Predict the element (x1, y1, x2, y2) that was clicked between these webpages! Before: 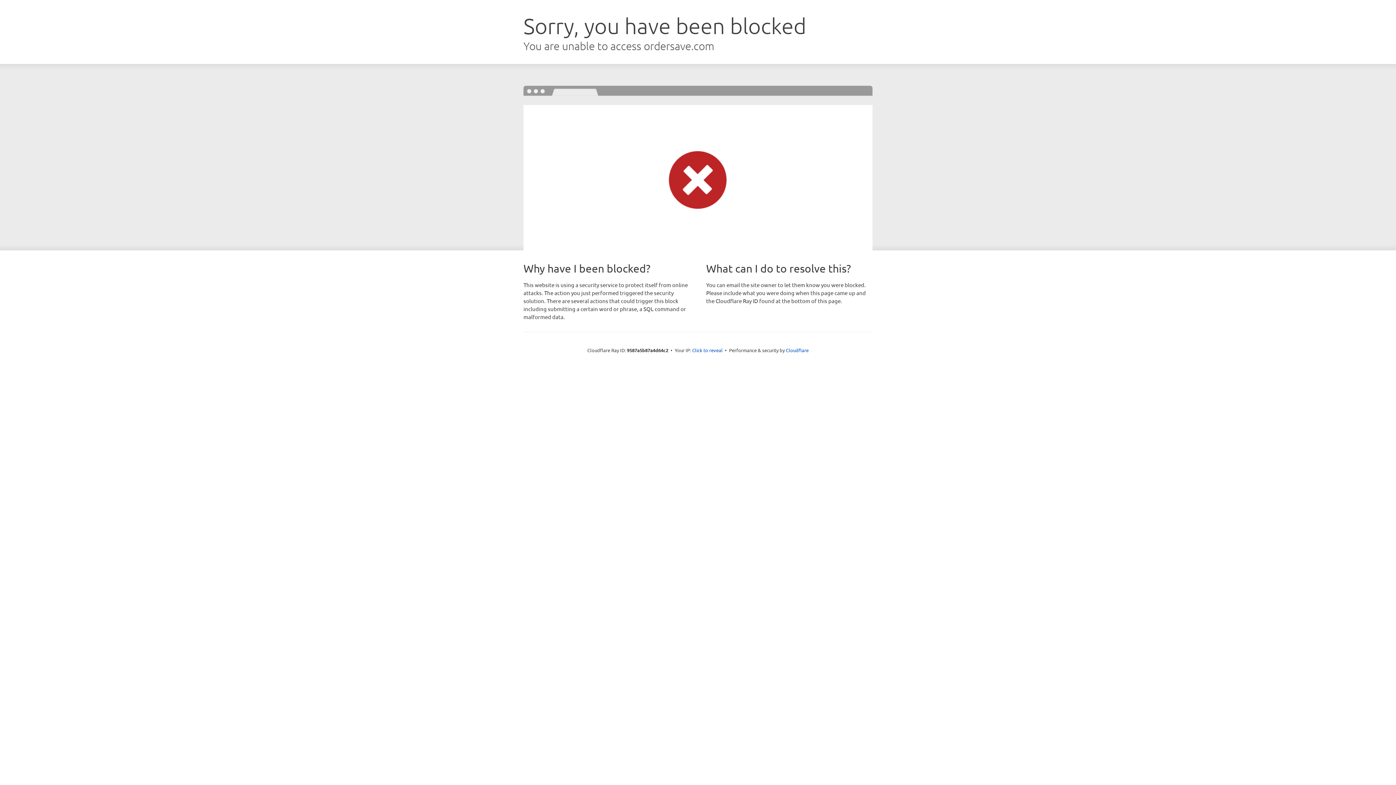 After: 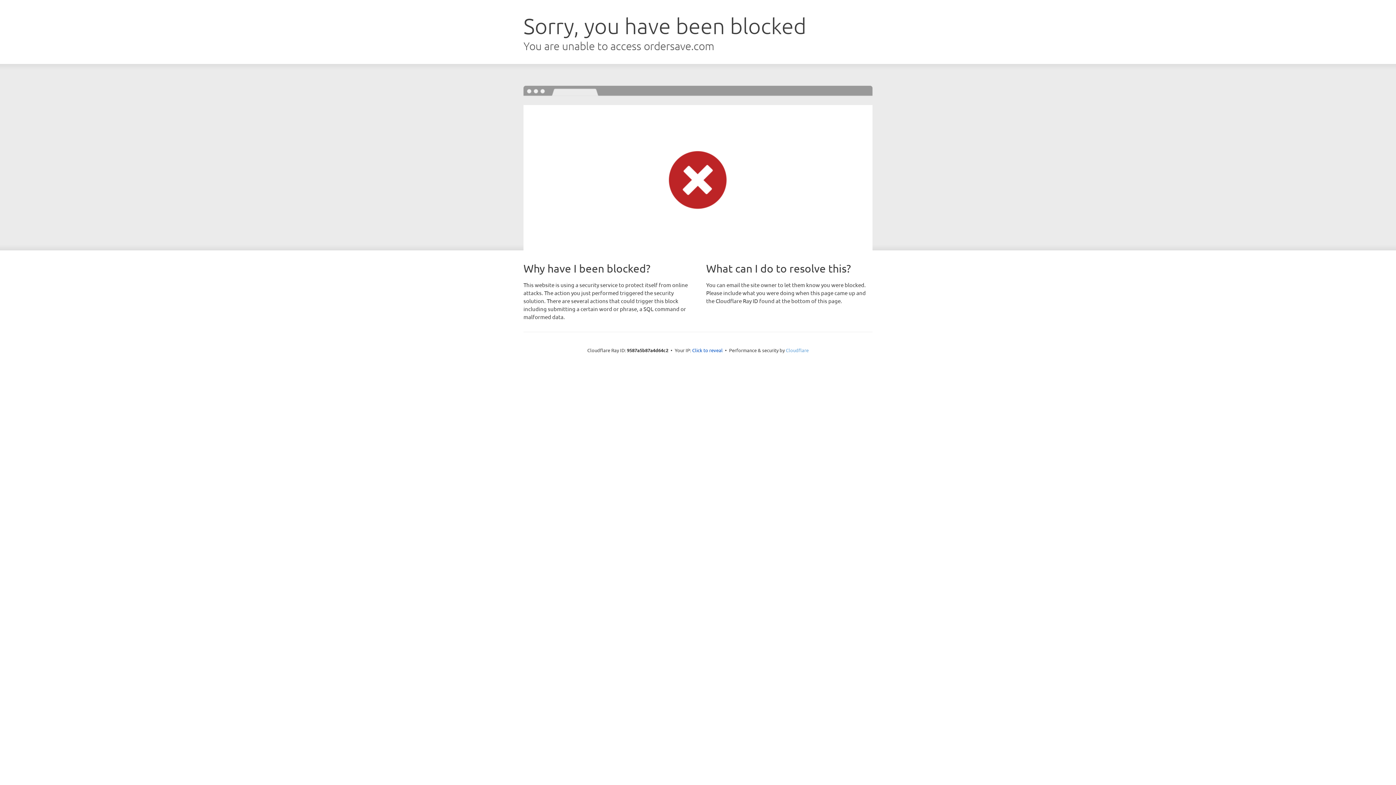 Action: label: Cloudflare bbox: (786, 347, 808, 353)